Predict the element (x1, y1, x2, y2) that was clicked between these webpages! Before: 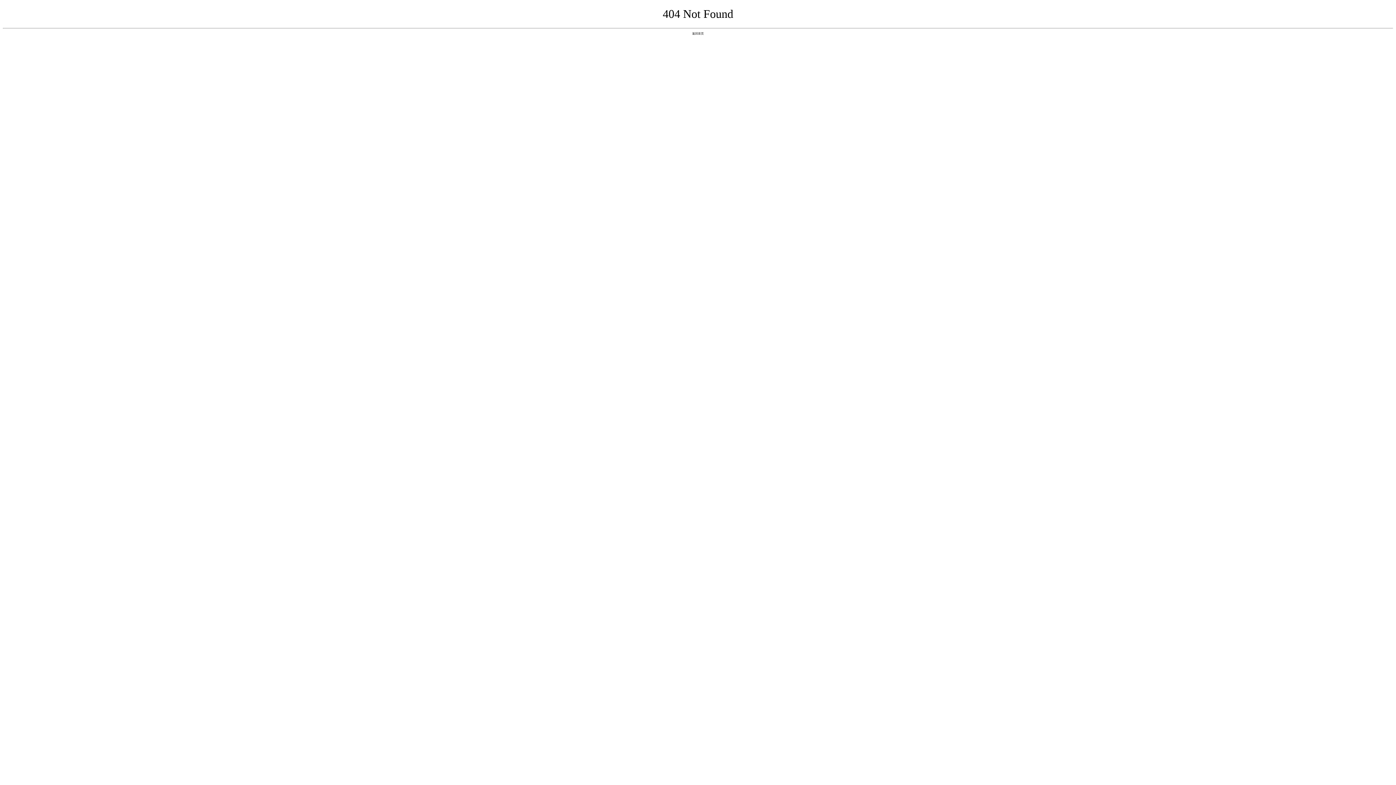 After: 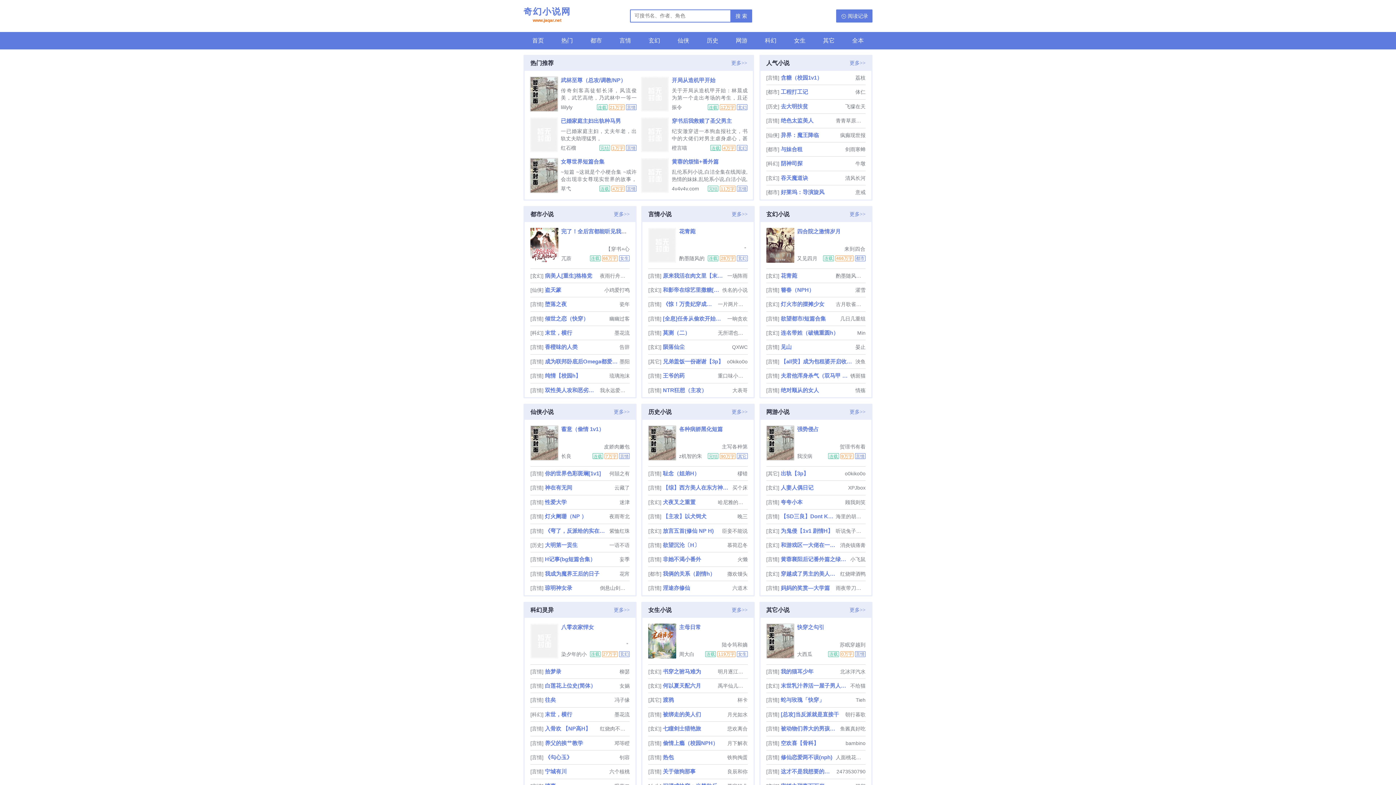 Action: bbox: (692, 31, 704, 35) label: 返回首页